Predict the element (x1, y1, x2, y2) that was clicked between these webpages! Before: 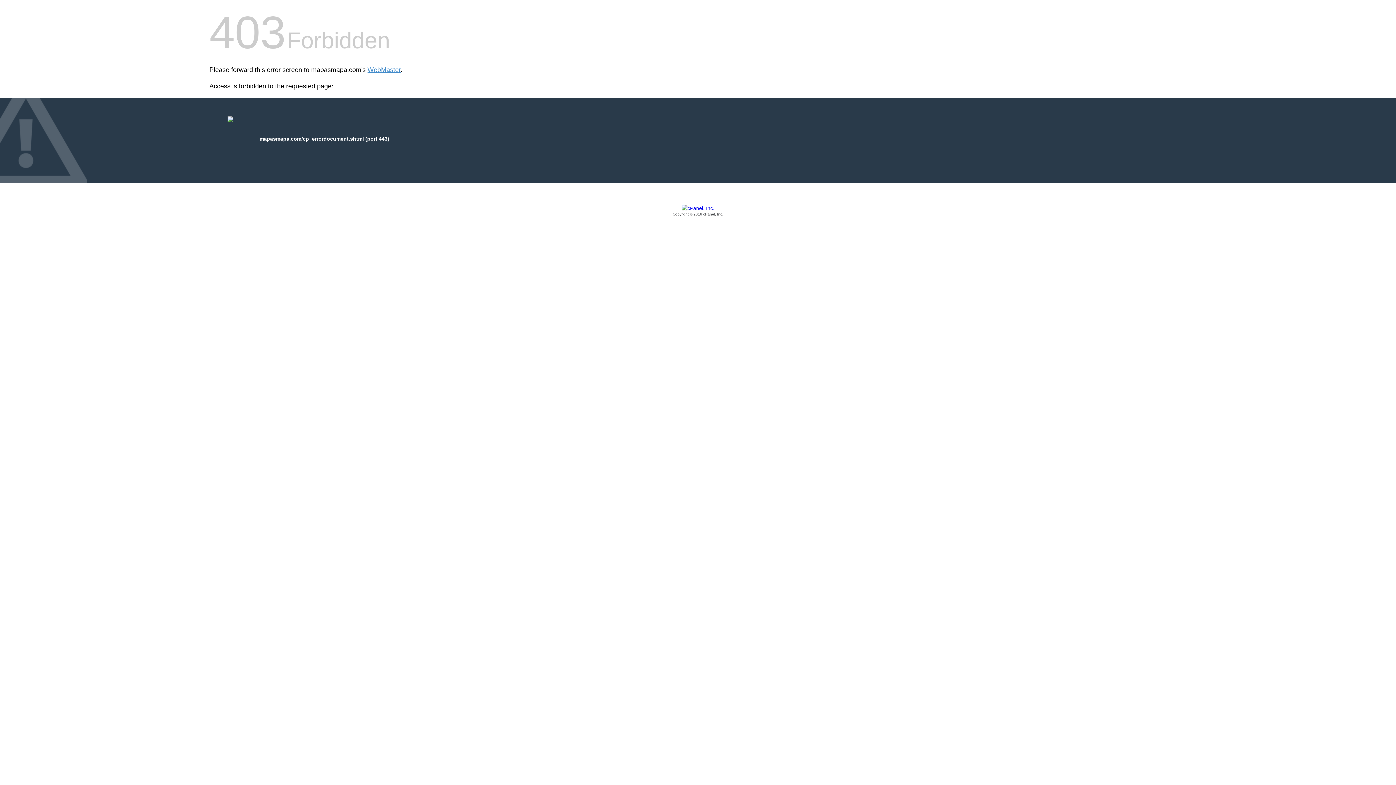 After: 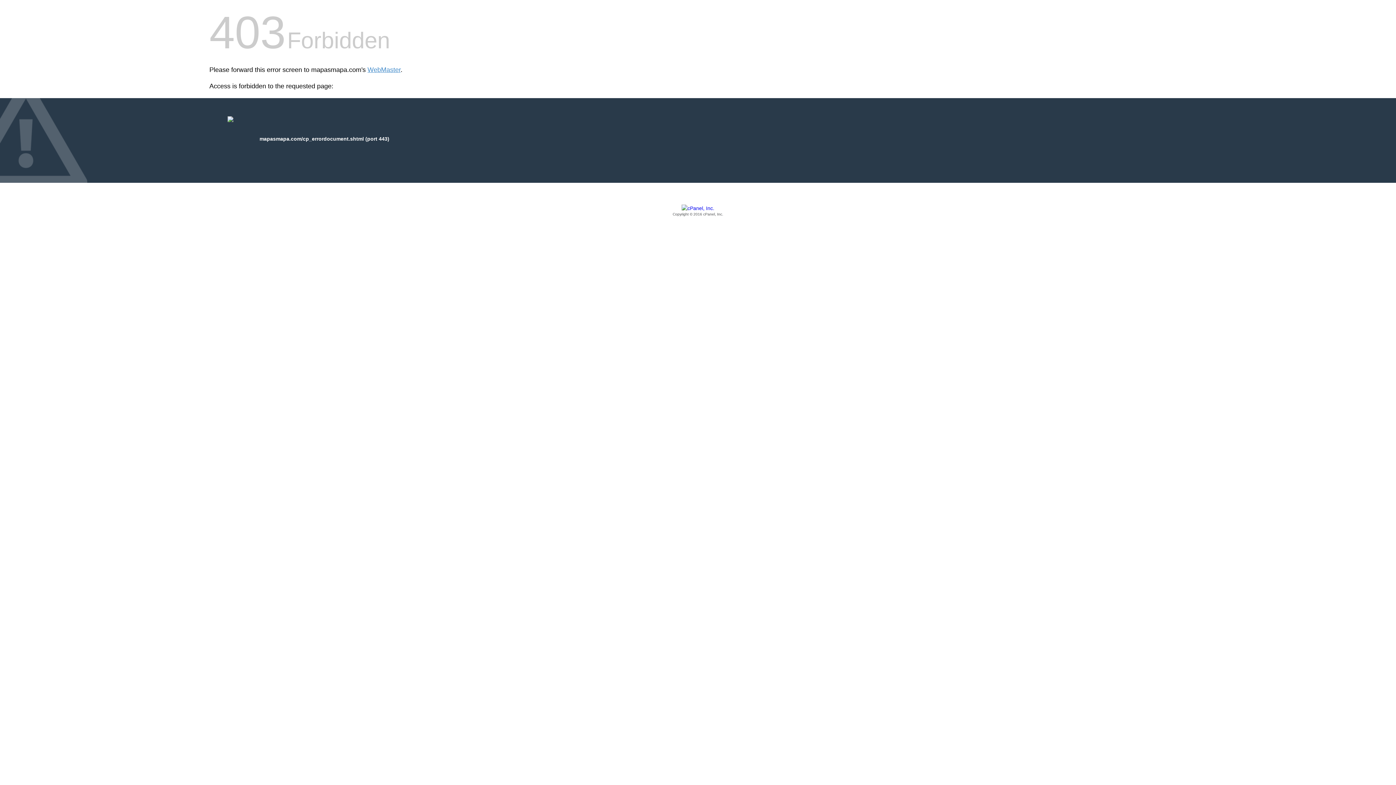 Action: bbox: (209, 205, 1186, 217) label: Copyright © 2016 cPanel, Inc.